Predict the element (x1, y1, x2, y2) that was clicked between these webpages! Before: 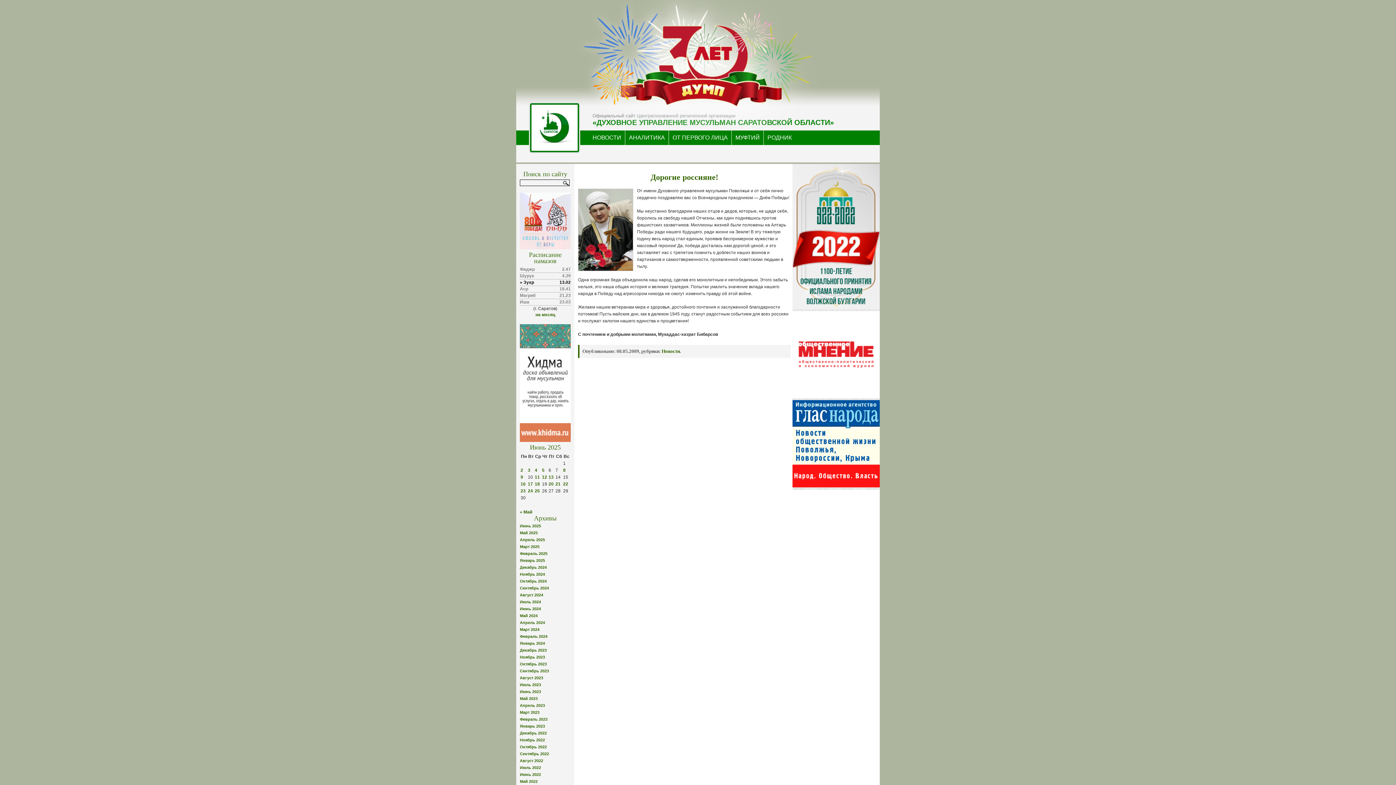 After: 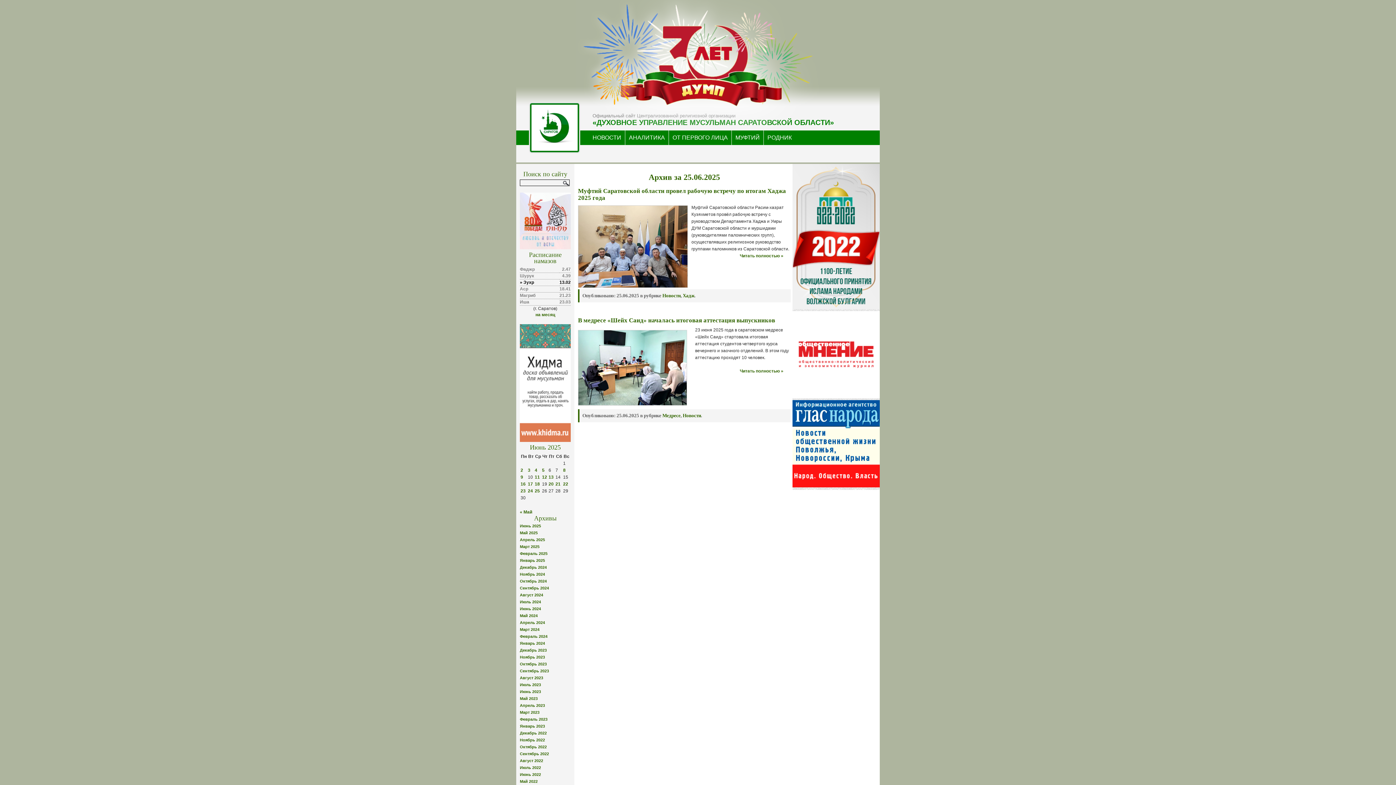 Action: label: Записи, опубликованные 25.06.2025 bbox: (534, 488, 540, 493)